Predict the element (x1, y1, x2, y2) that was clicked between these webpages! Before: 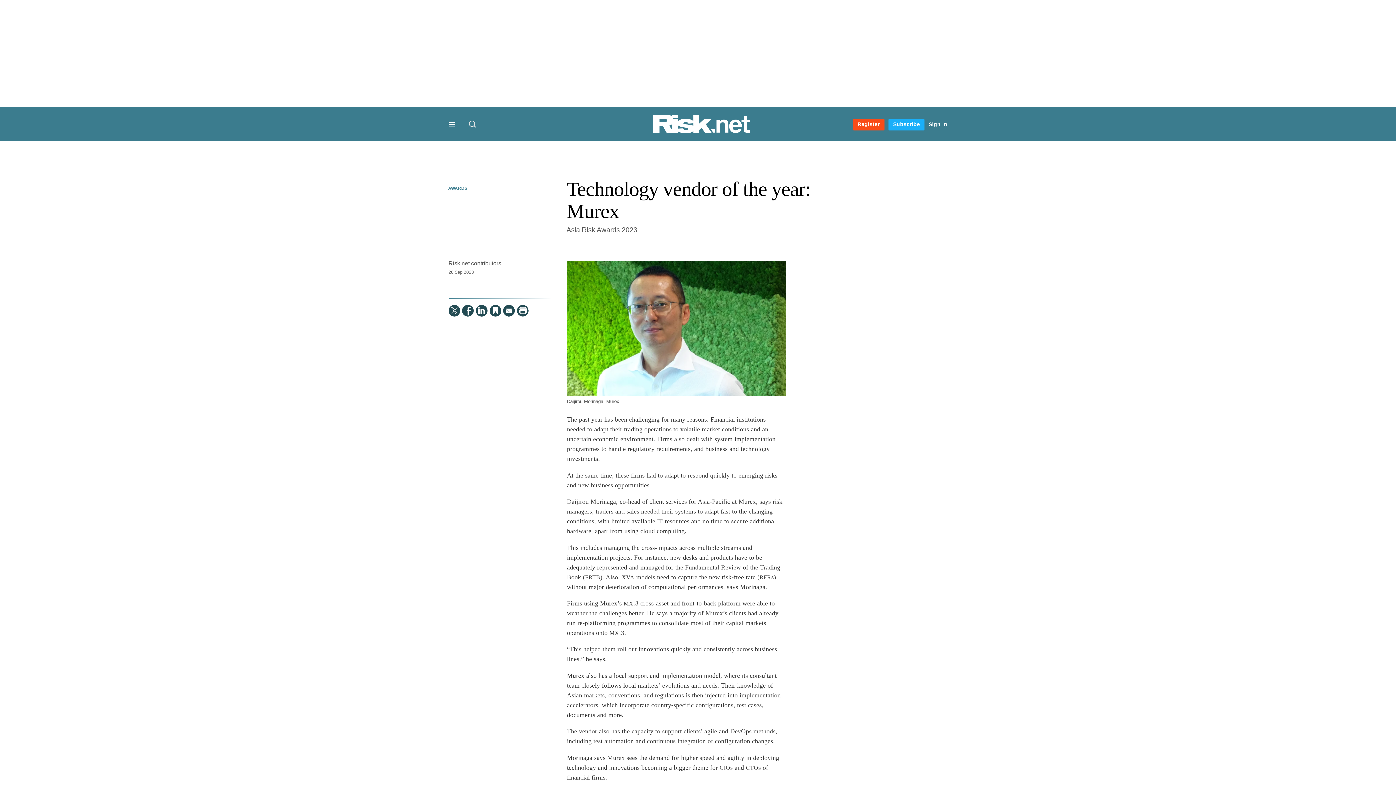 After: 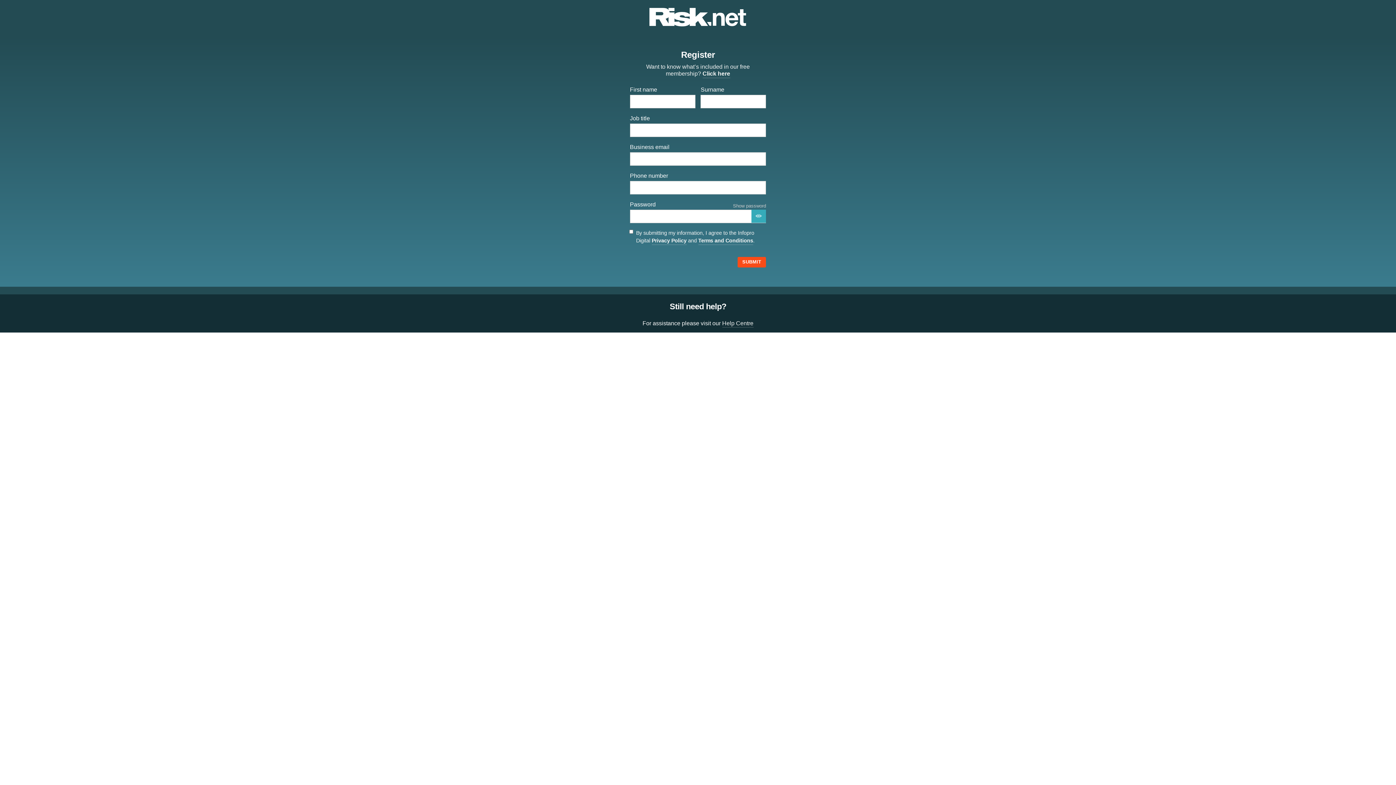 Action: bbox: (853, 118, 884, 130) label: Register